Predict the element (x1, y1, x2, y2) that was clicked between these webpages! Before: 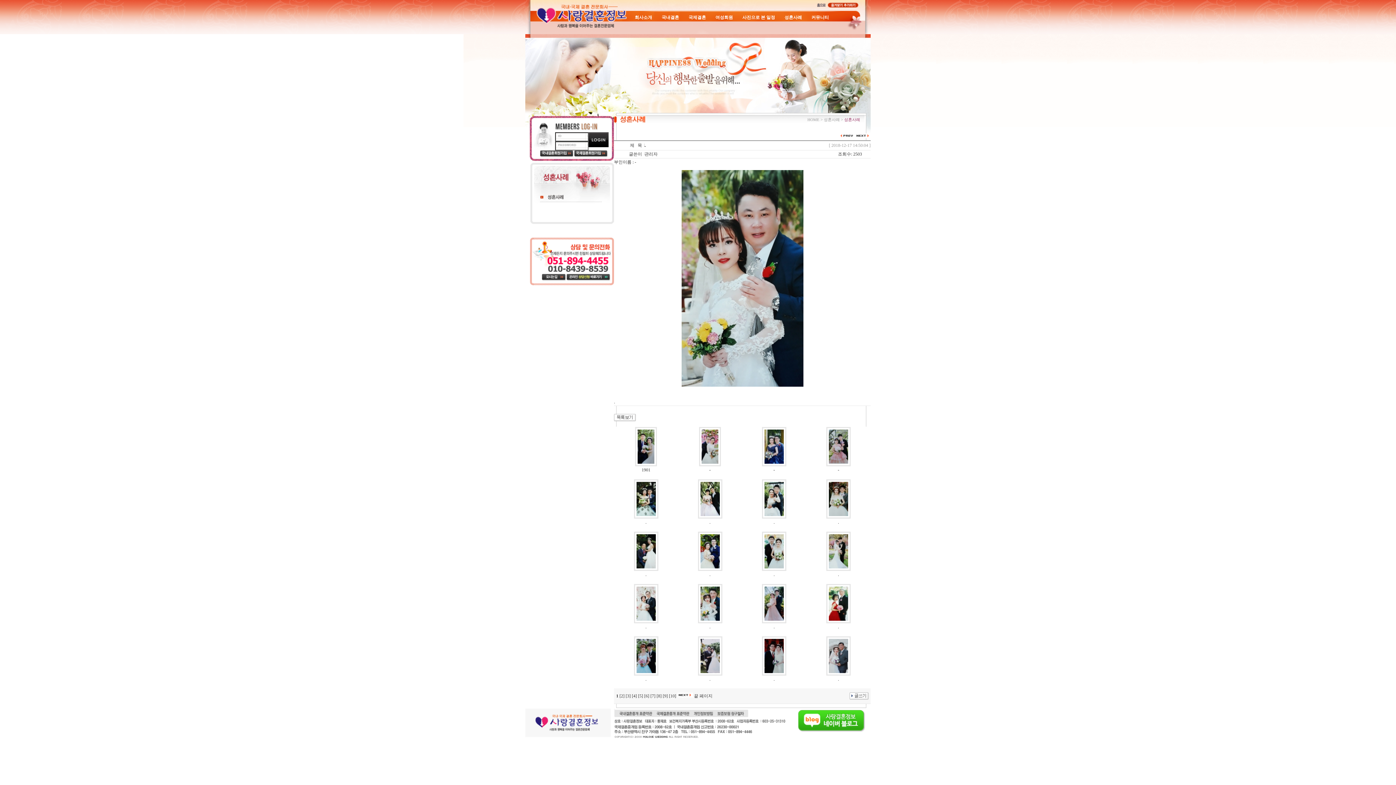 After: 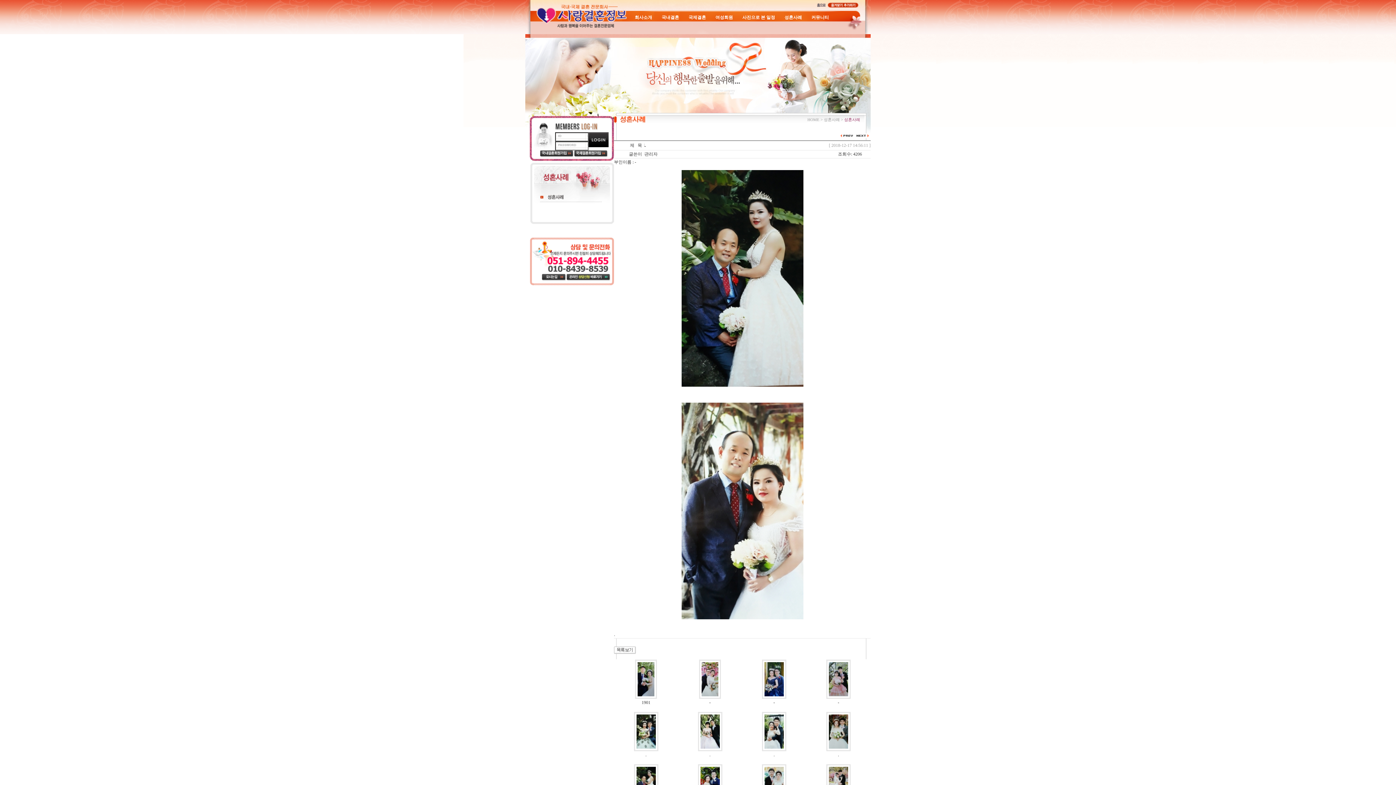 Action: label: . bbox: (645, 572, 646, 577)